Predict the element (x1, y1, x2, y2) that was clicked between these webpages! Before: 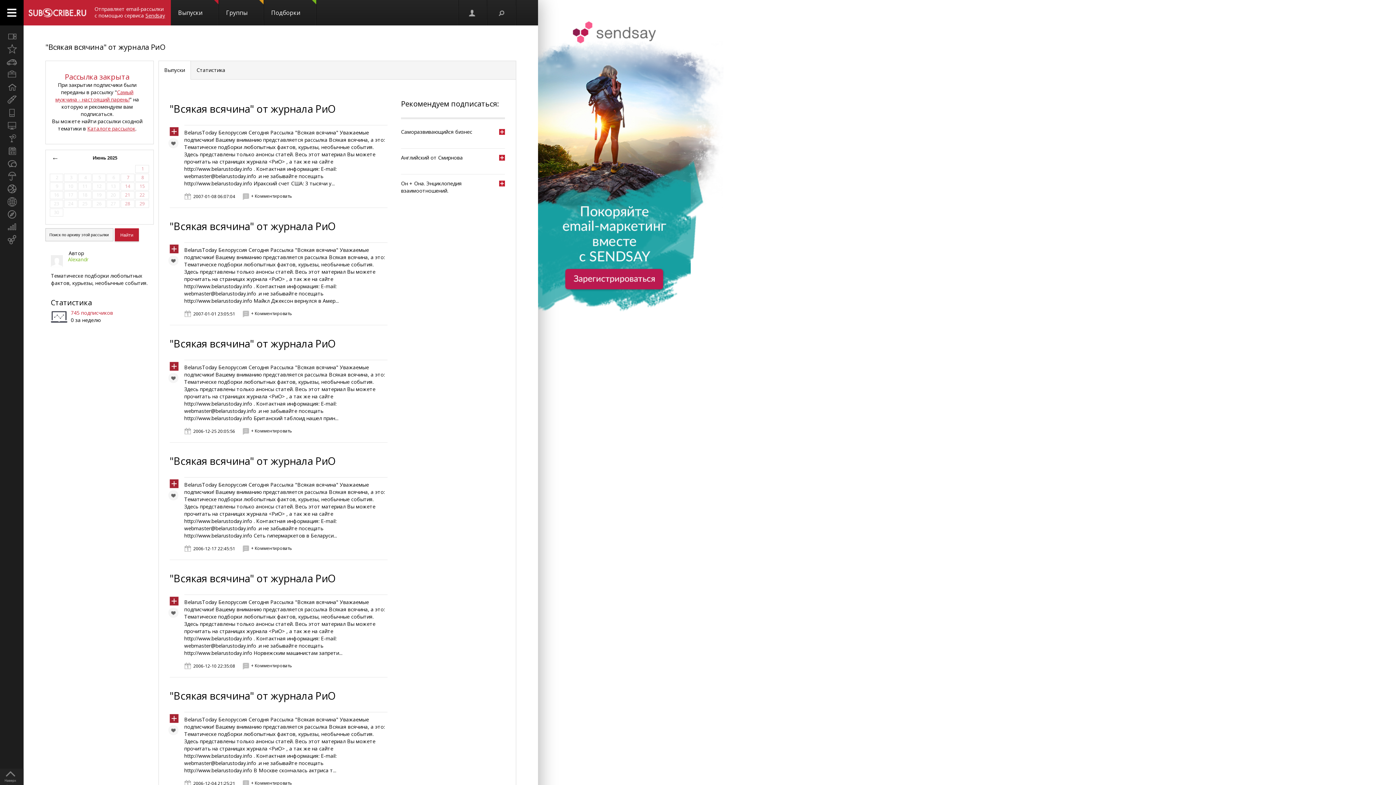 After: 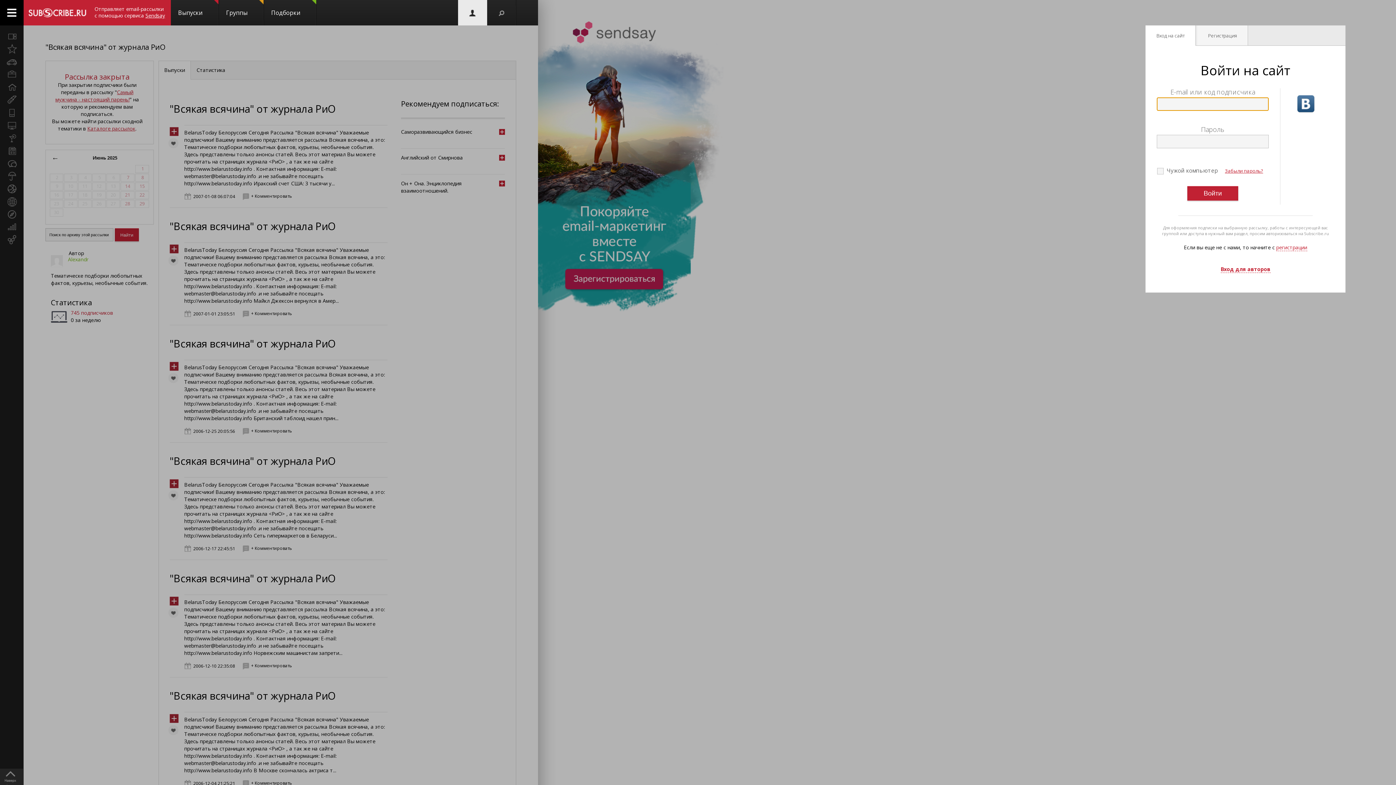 Action: bbox: (166, 125, 178, 137)